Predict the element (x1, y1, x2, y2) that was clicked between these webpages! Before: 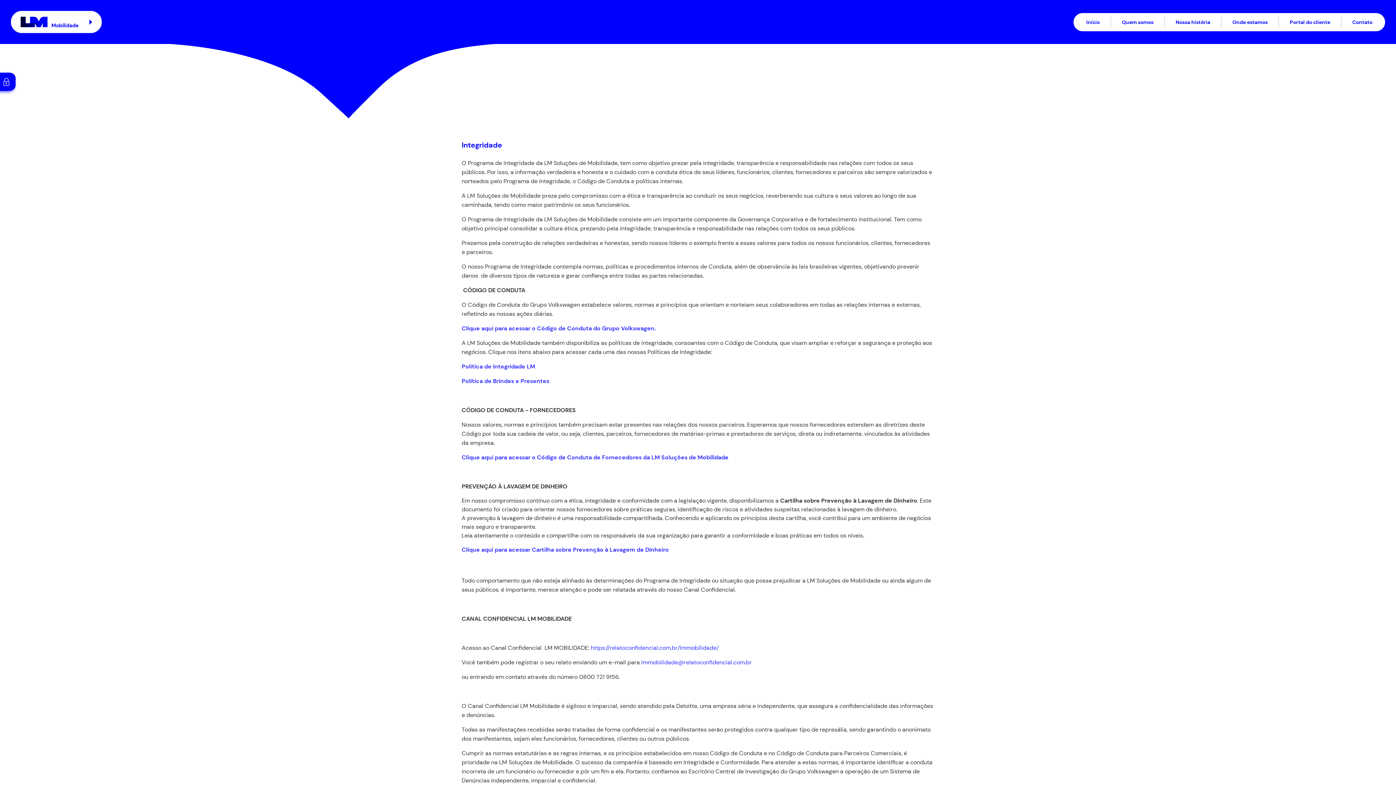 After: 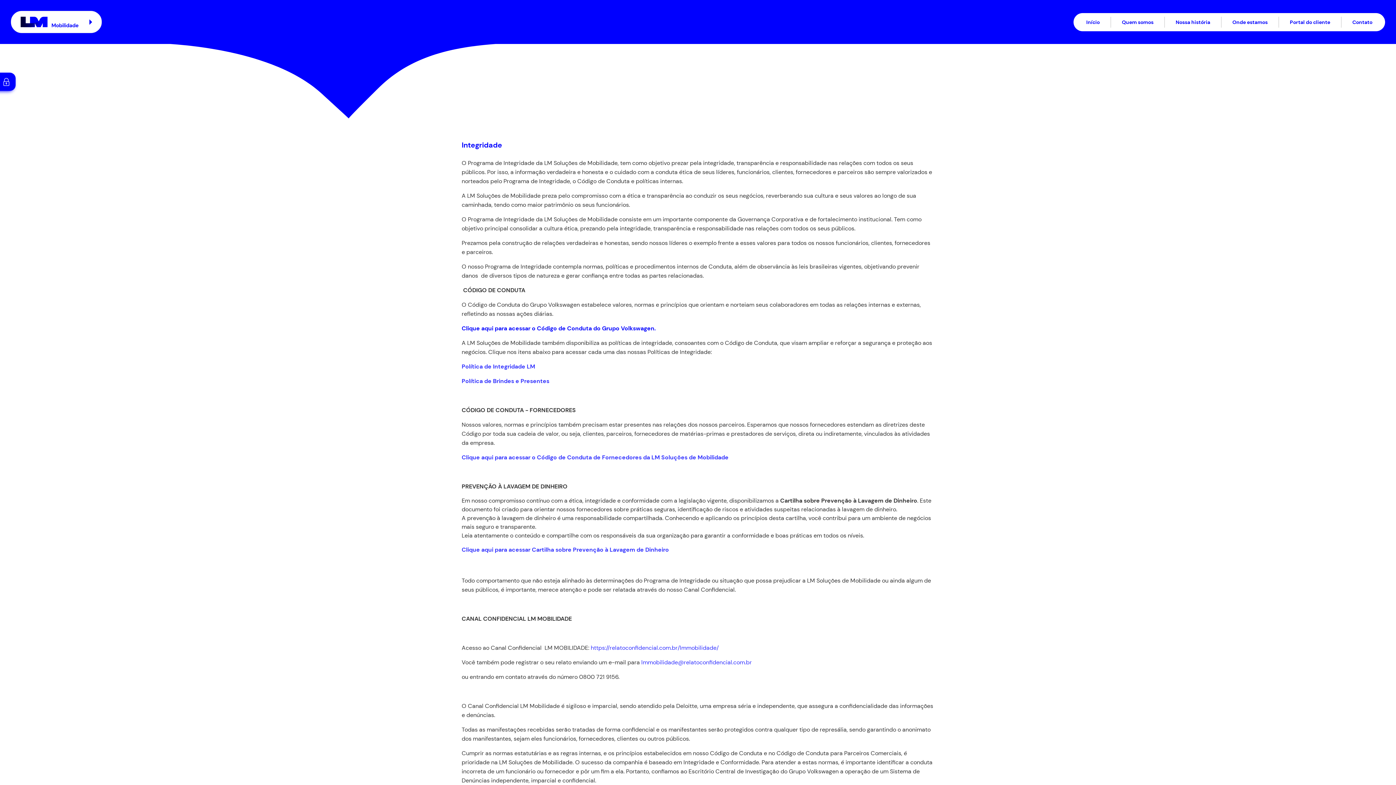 Action: bbox: (461, 324, 656, 332) label: Clique aqui para acessar o Código de Conduta do Grupo Volkswagen.